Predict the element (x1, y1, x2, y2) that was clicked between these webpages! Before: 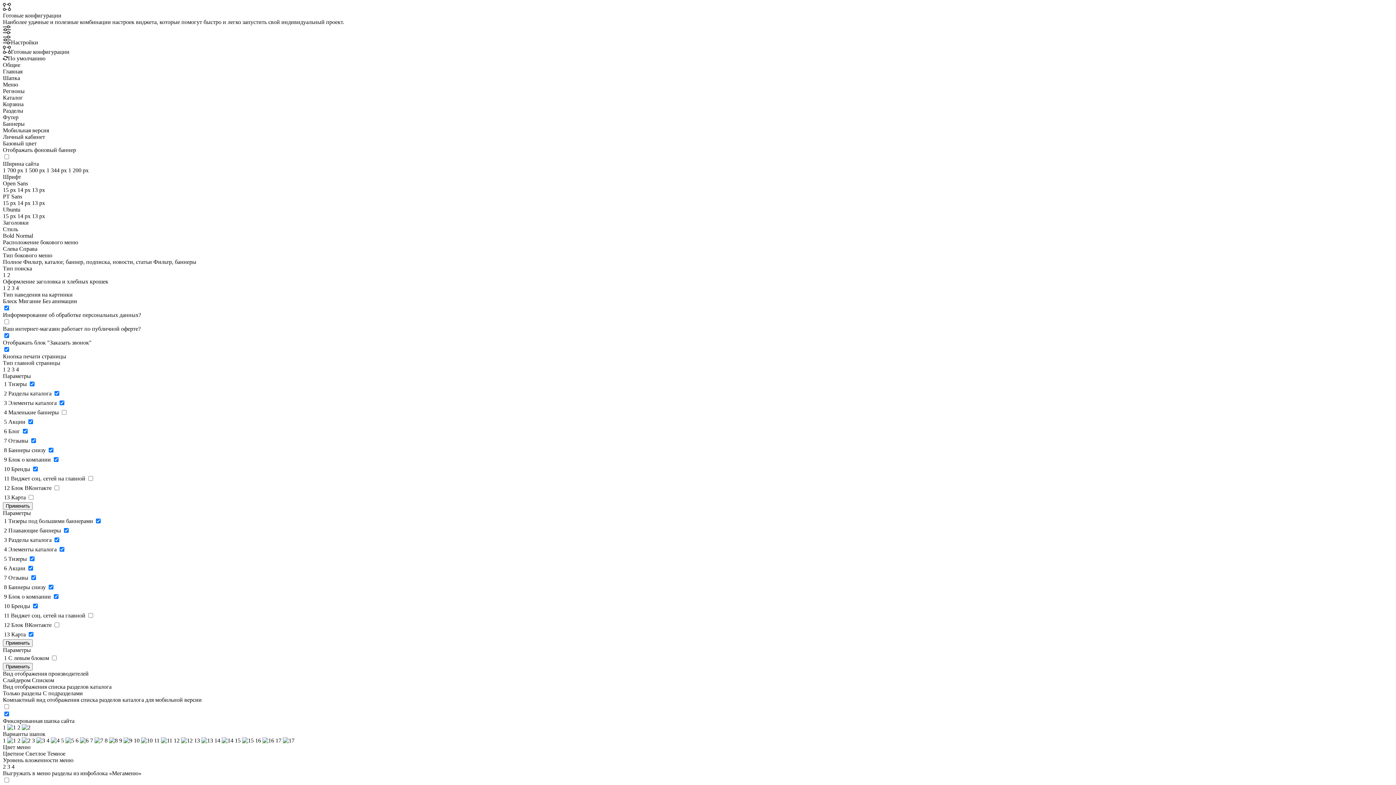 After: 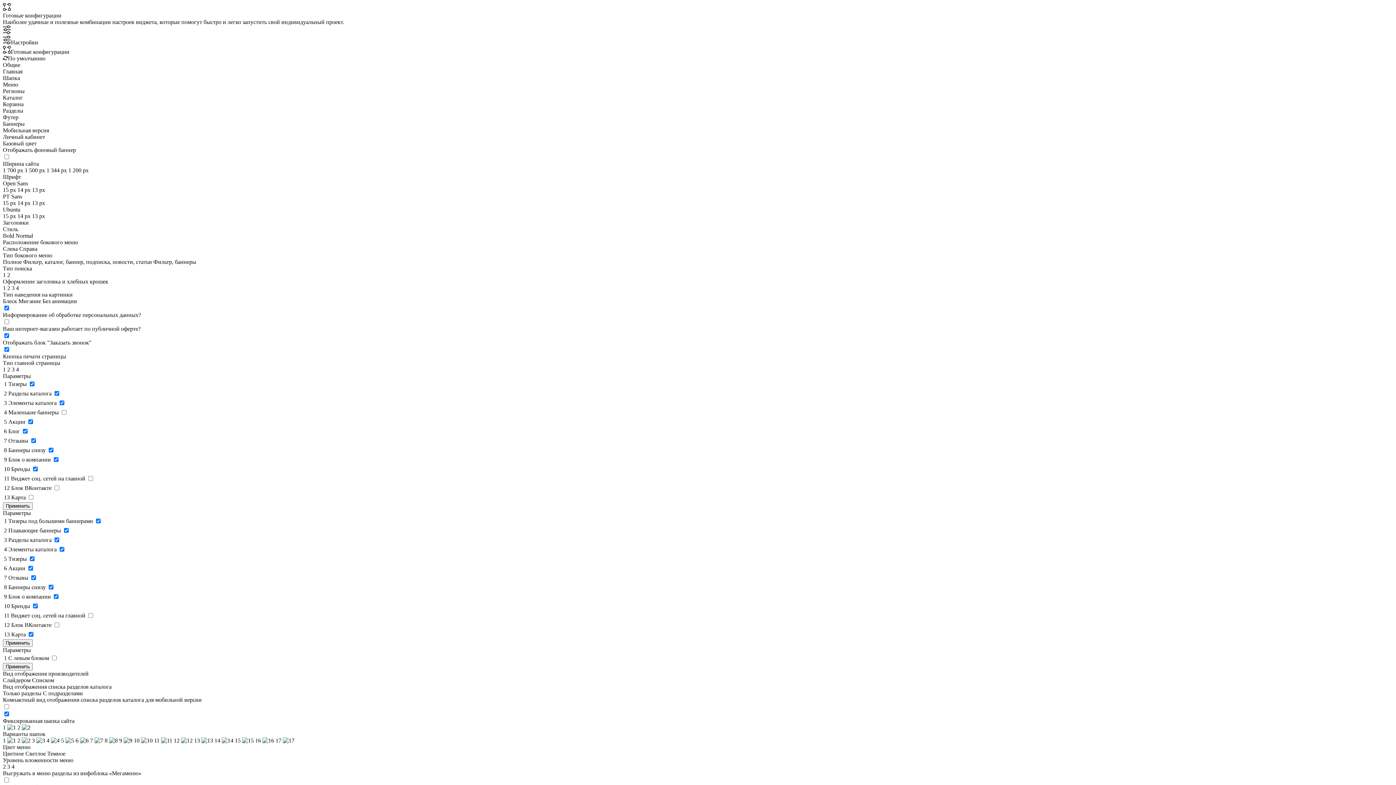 Action: bbox: (2, 639, 32, 647) label: Применить